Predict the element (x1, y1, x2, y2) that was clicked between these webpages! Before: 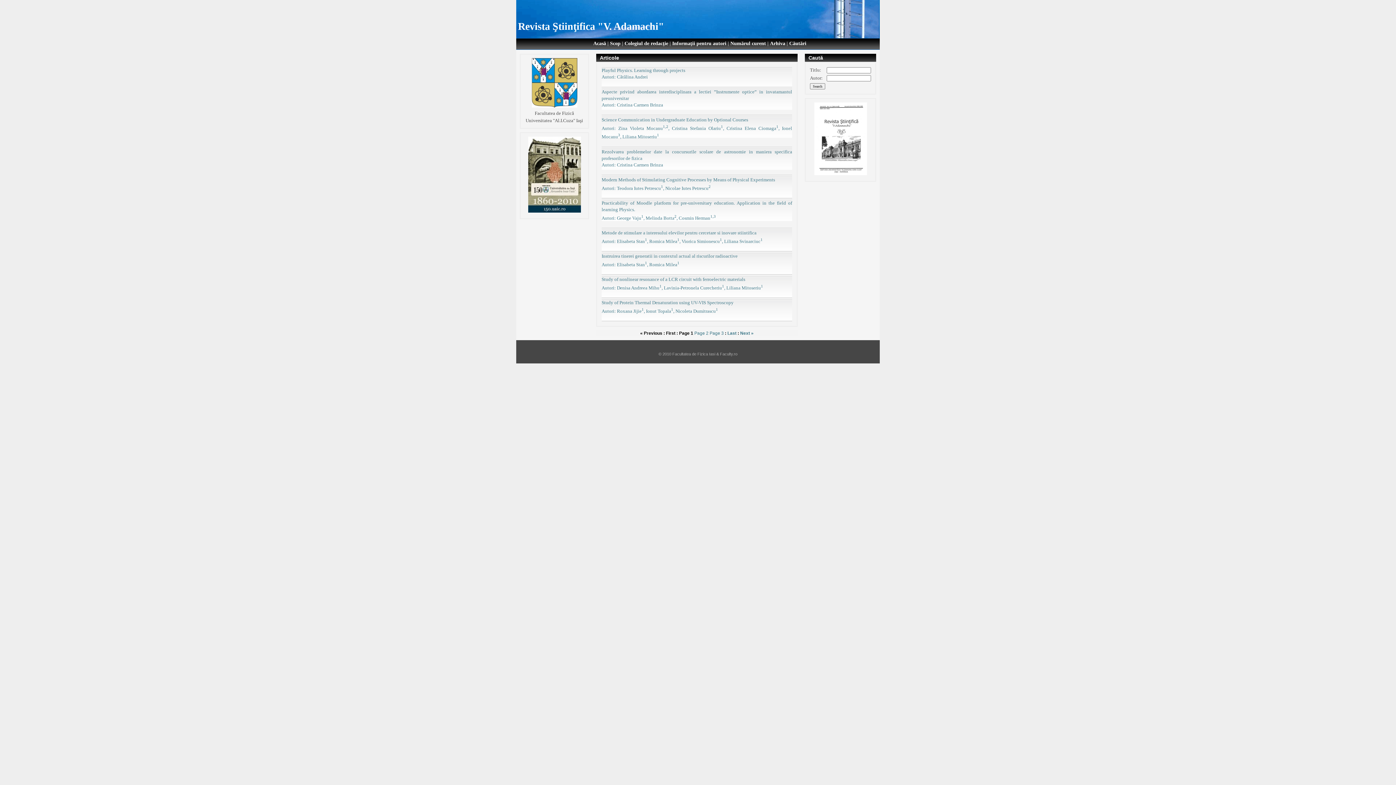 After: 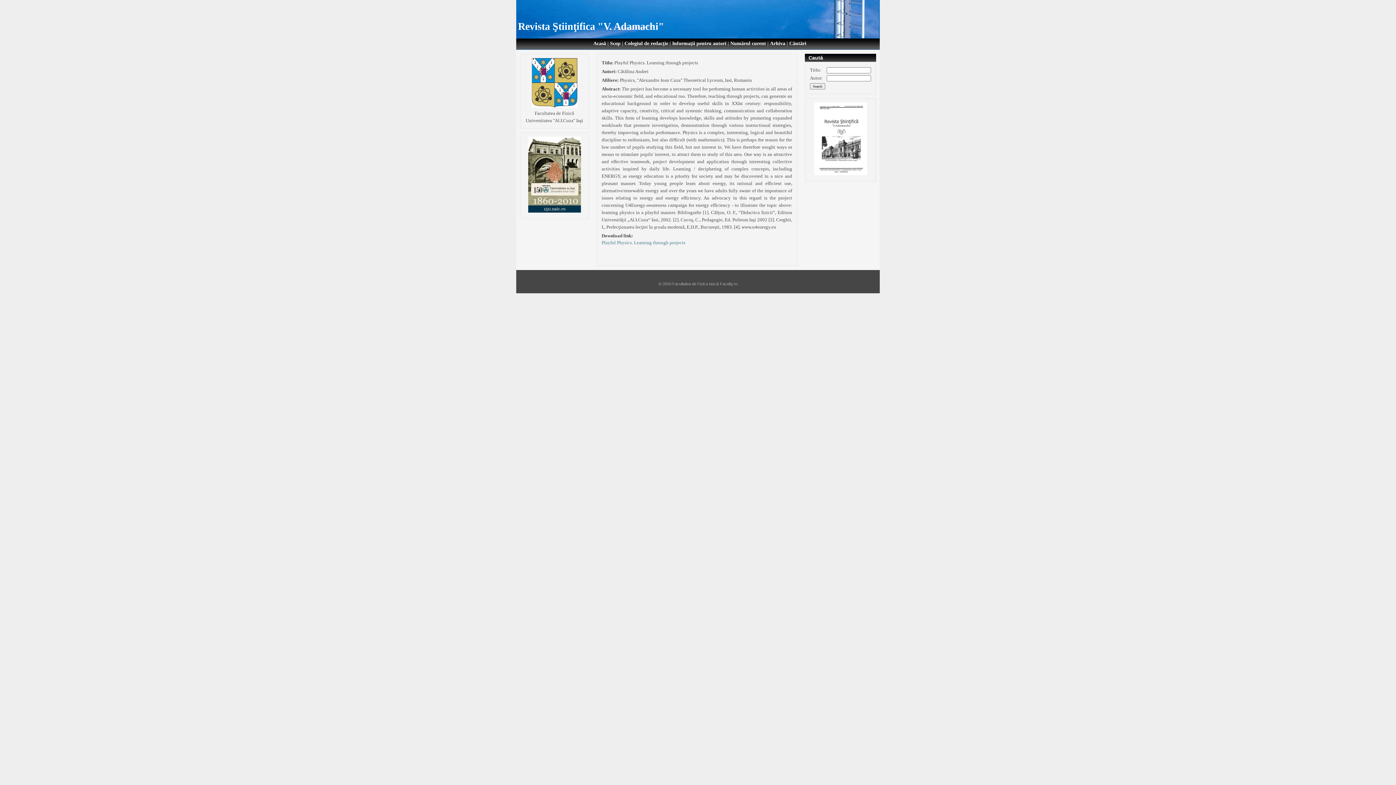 Action: bbox: (601, 67, 685, 73) label: Playful Physics. Learning through projects